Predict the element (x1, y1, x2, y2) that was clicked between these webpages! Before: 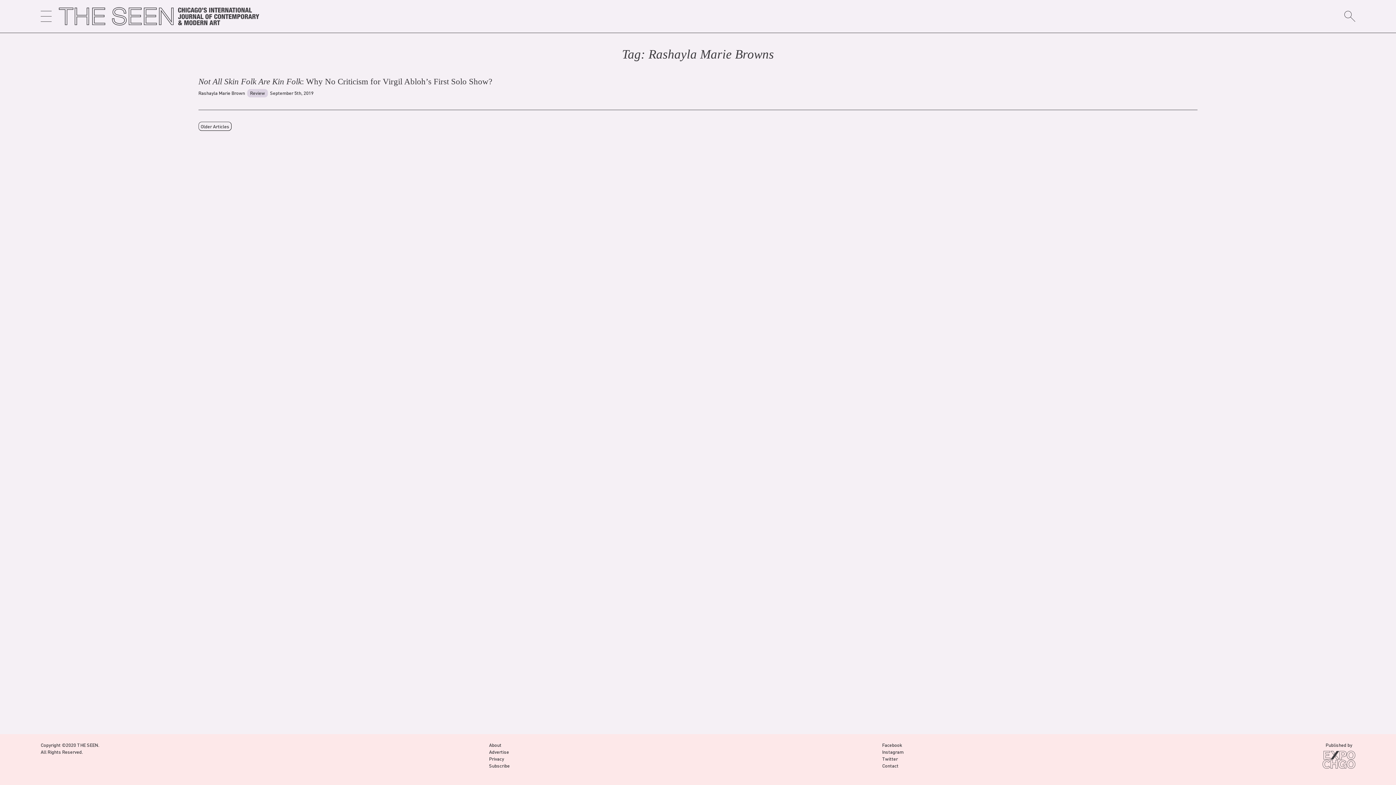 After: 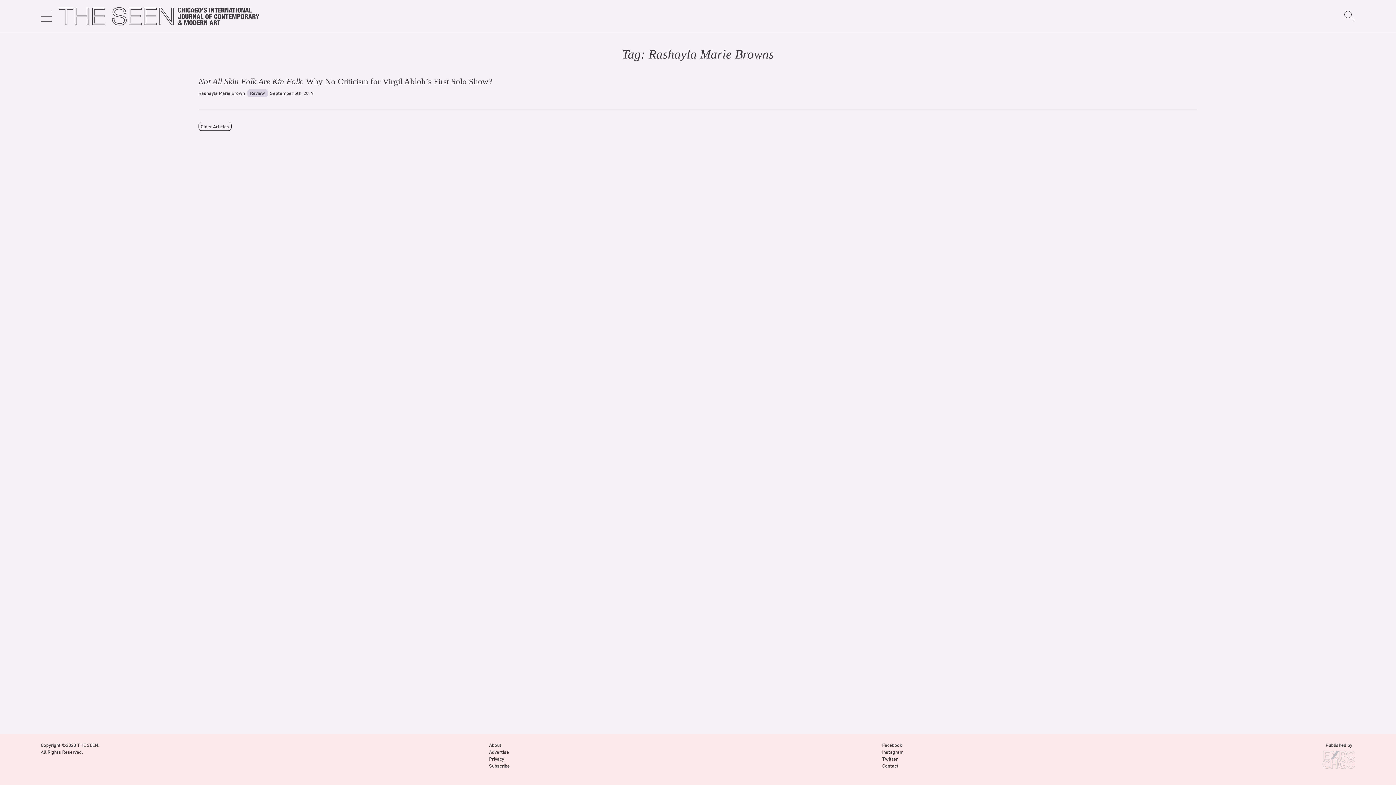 Action: bbox: (1322, 763, 1355, 770)